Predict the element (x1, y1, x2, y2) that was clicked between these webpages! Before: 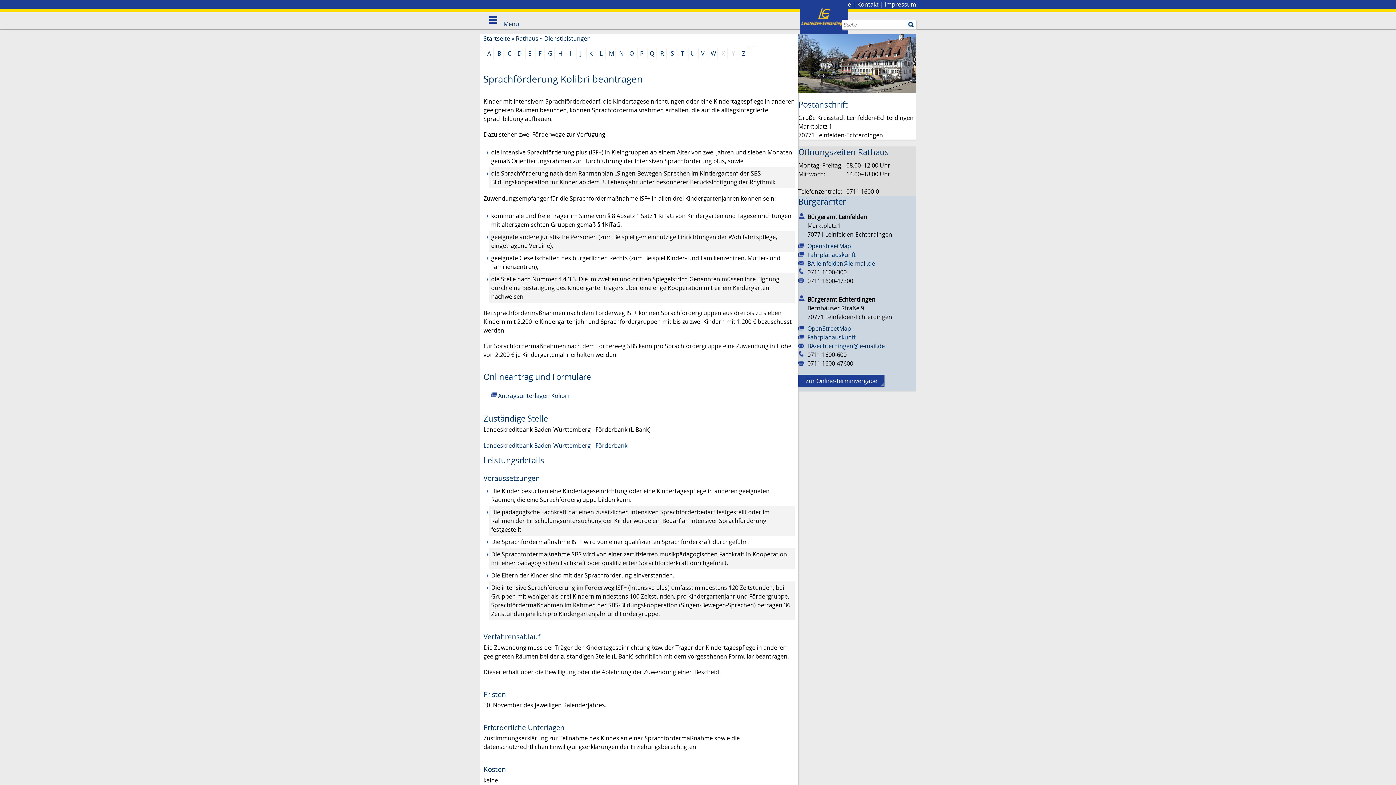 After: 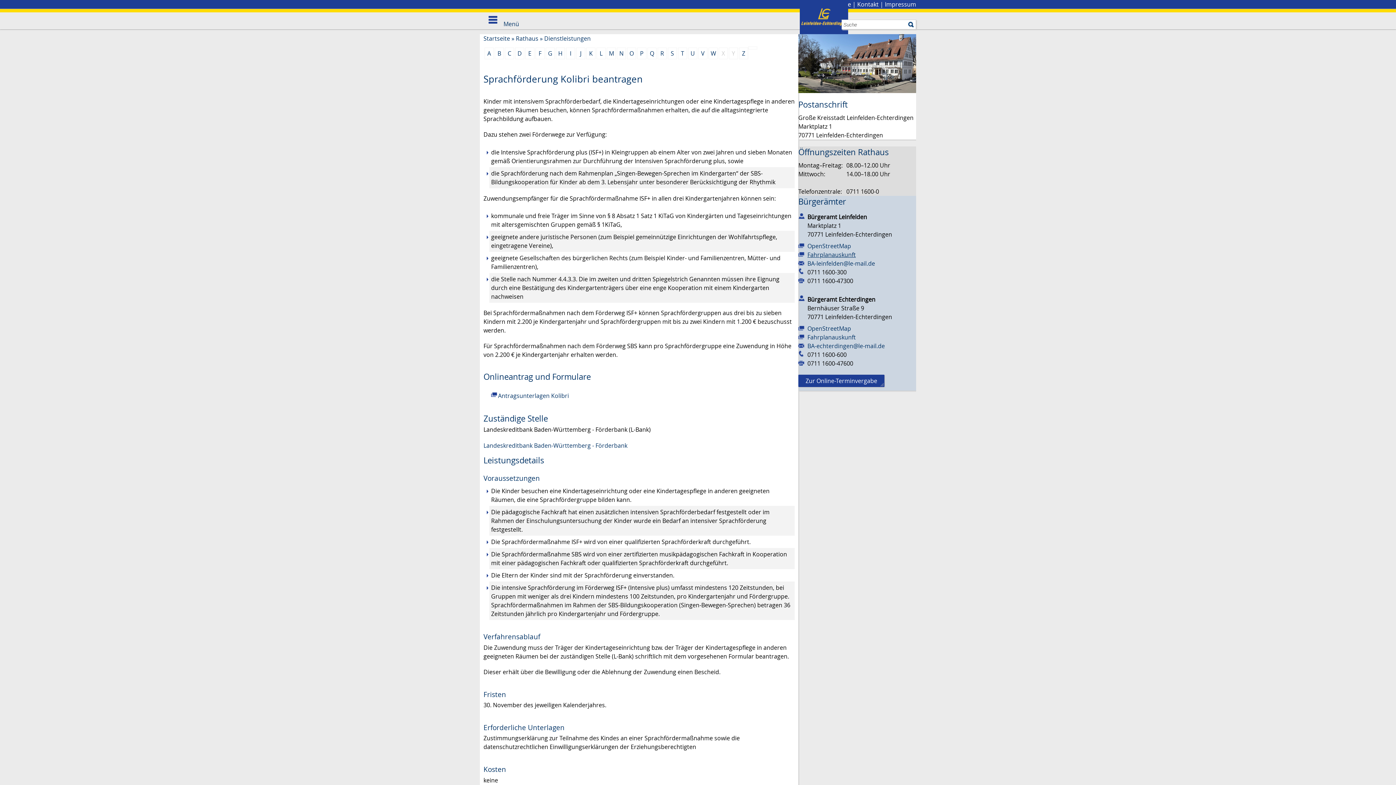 Action: bbox: (798, 251, 856, 259) label: Fahrplanauskunft